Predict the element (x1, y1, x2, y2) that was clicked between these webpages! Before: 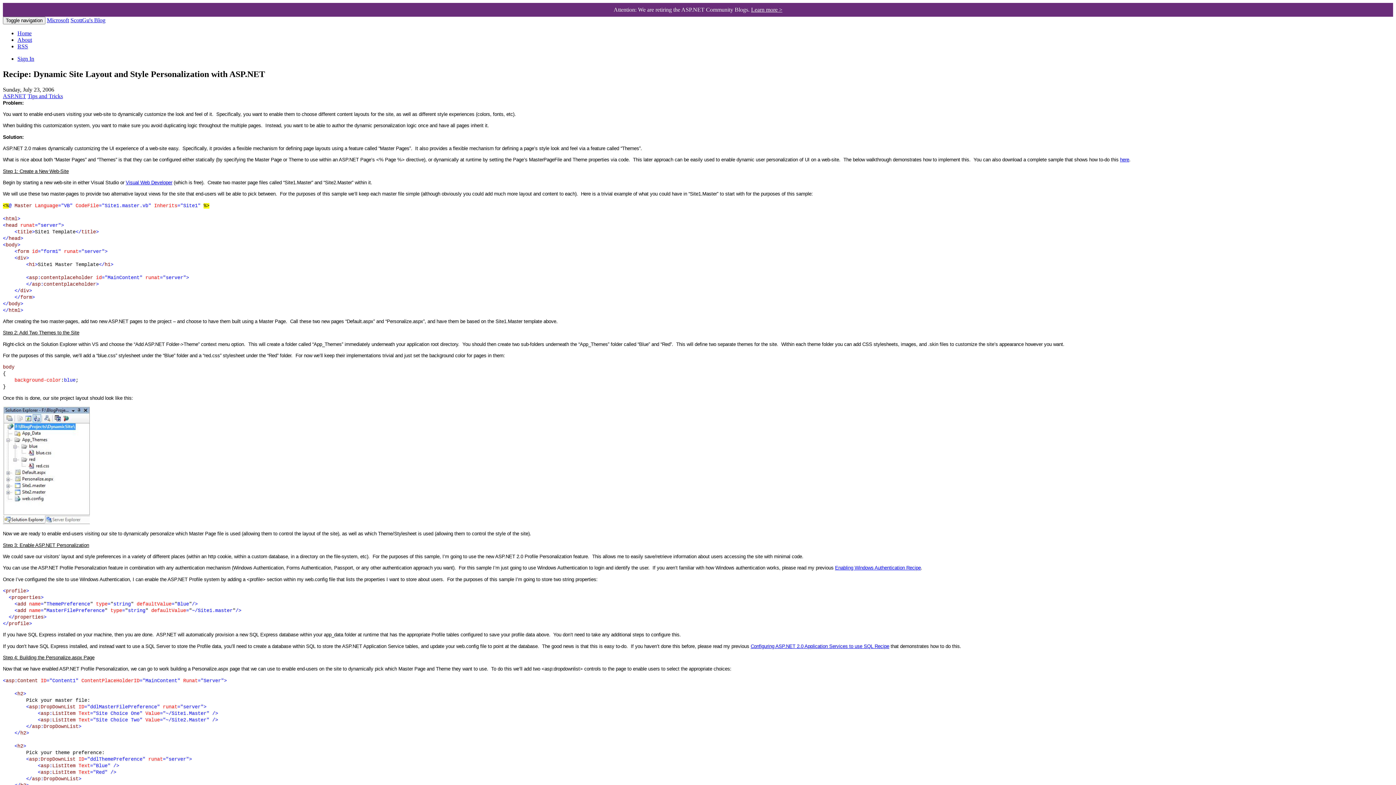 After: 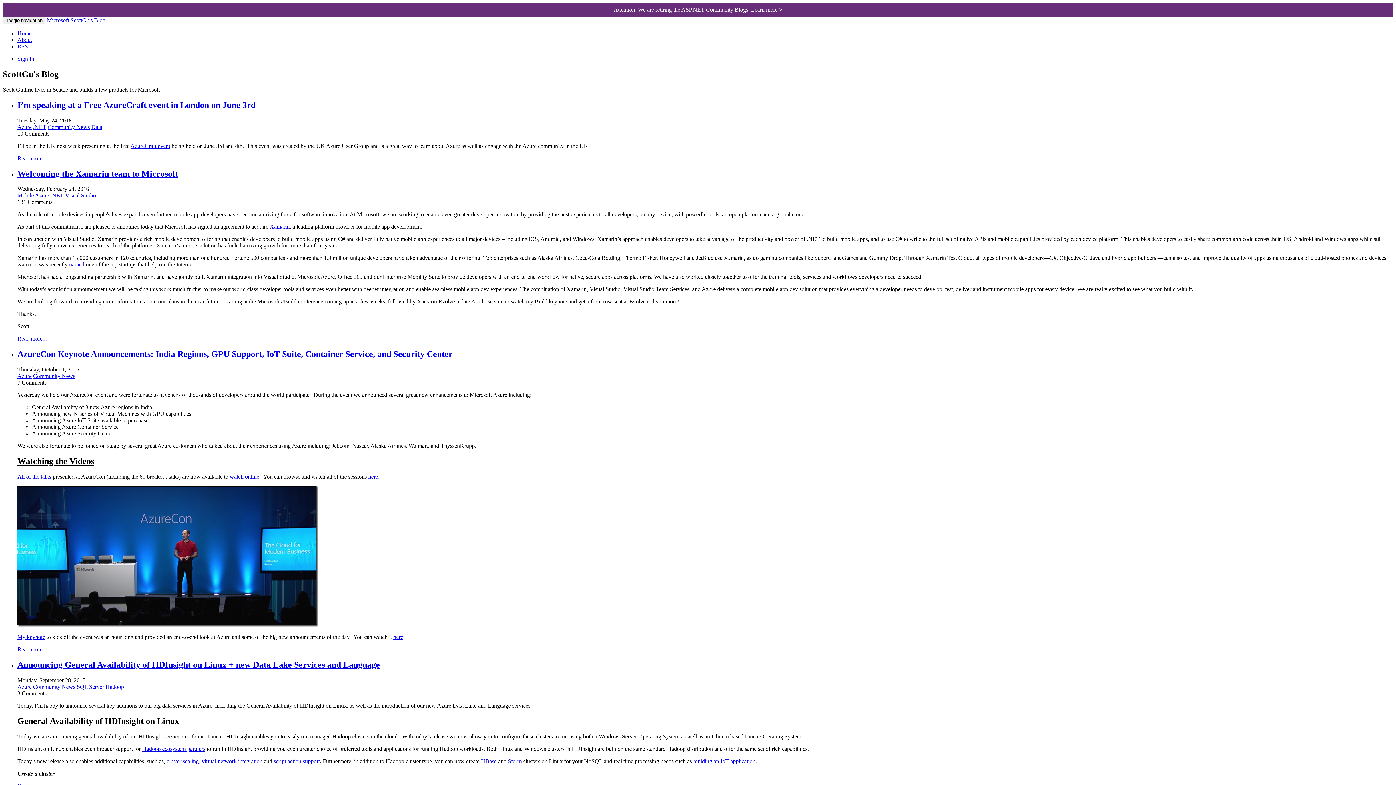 Action: bbox: (70, 17, 105, 23) label: ScottGu's Blog